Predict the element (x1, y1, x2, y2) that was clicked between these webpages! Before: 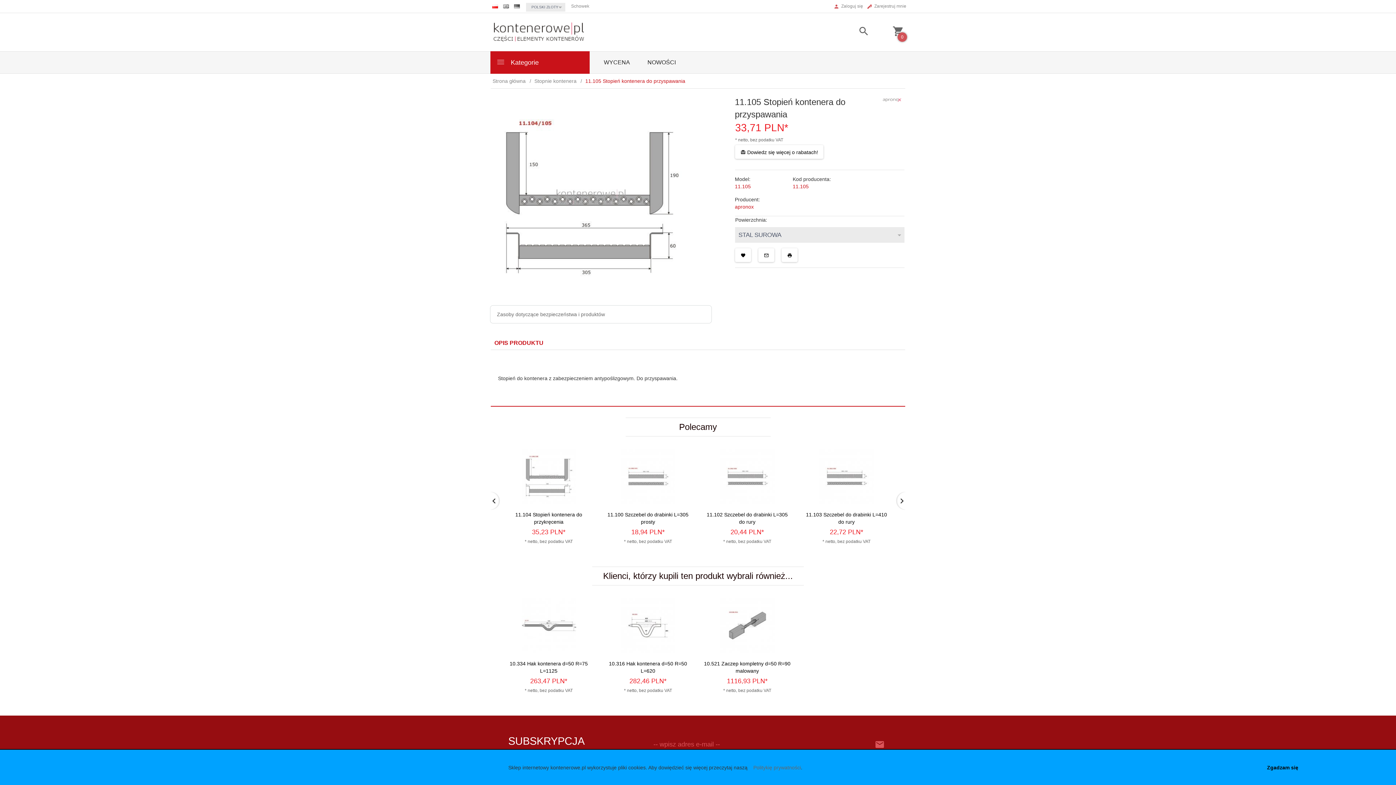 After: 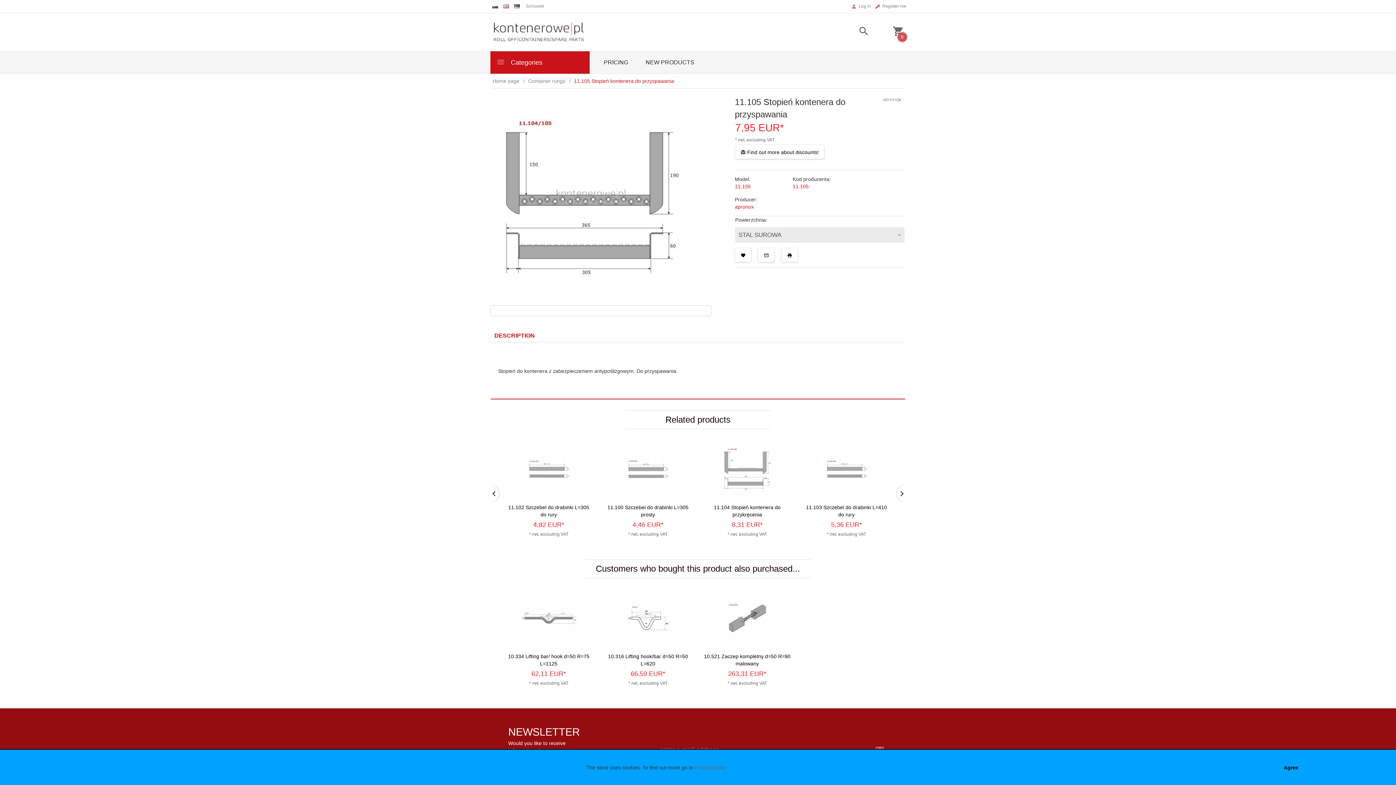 Action: bbox: (503, 3, 509, 9)